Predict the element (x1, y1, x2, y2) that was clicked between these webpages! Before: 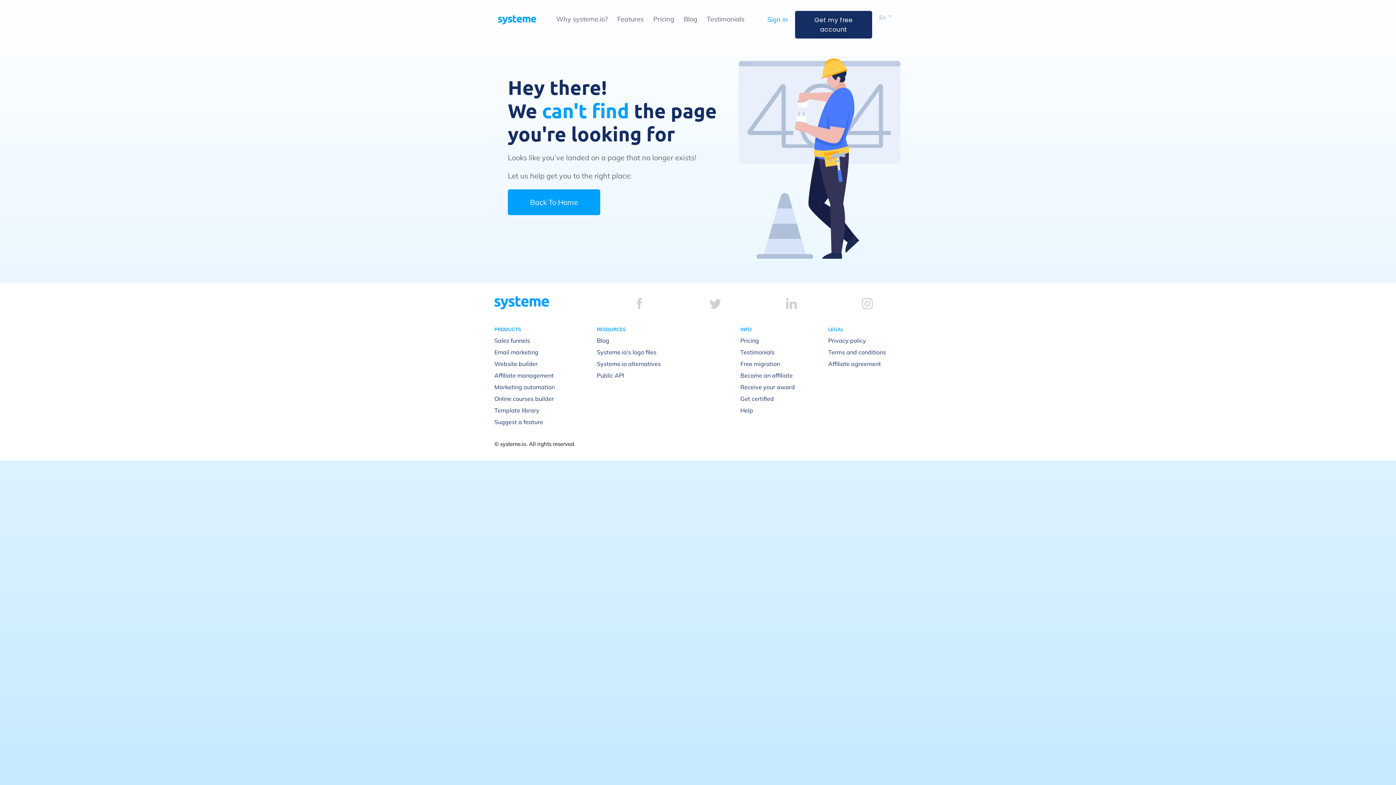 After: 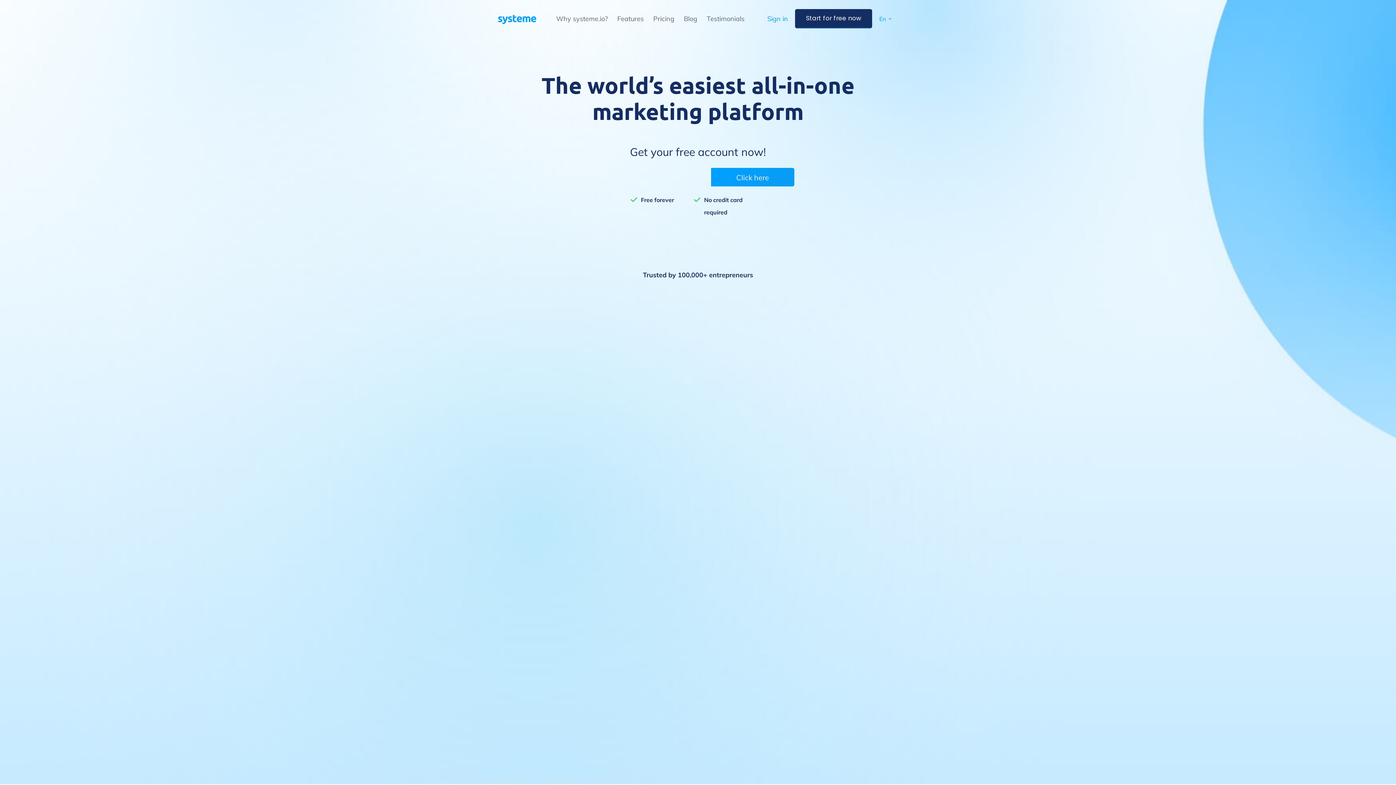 Action: bbox: (494, 296, 549, 309)